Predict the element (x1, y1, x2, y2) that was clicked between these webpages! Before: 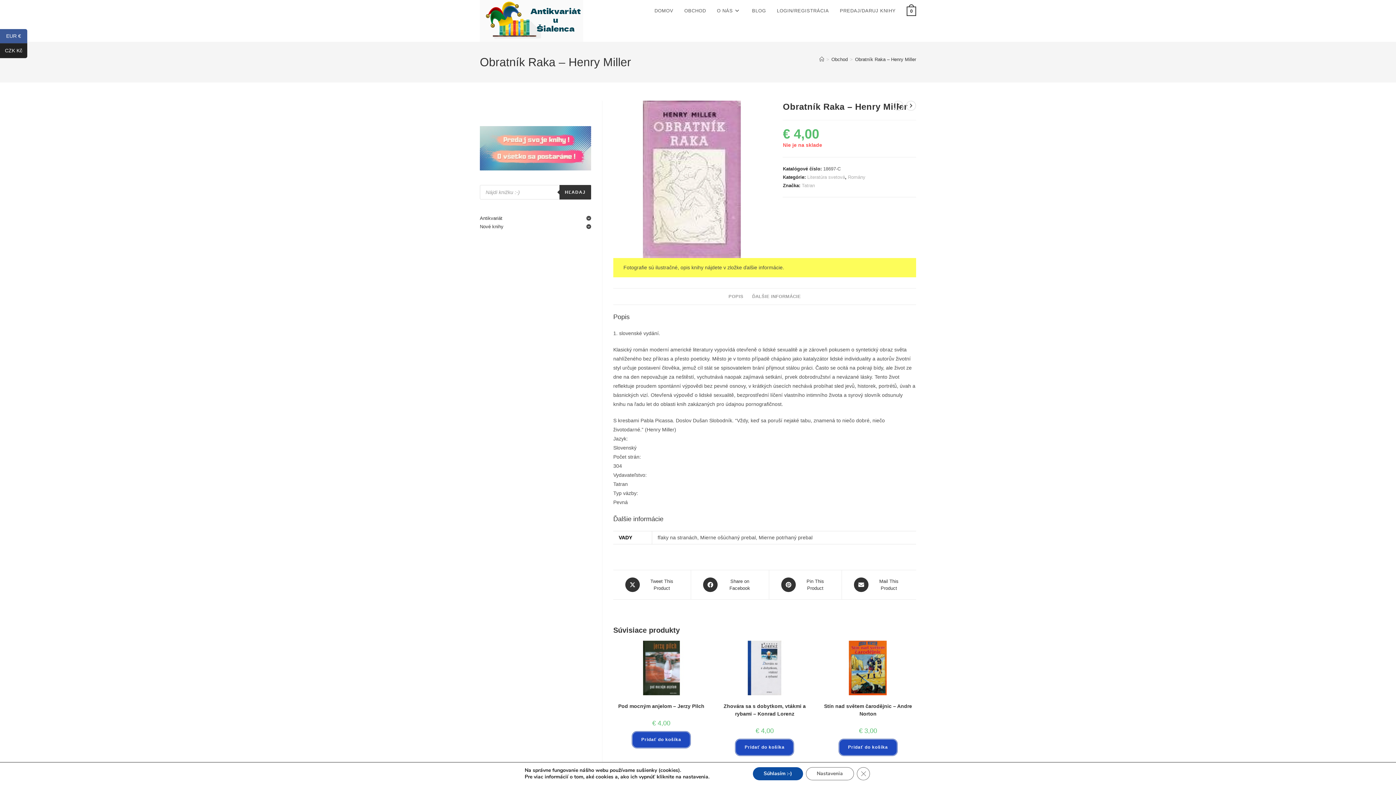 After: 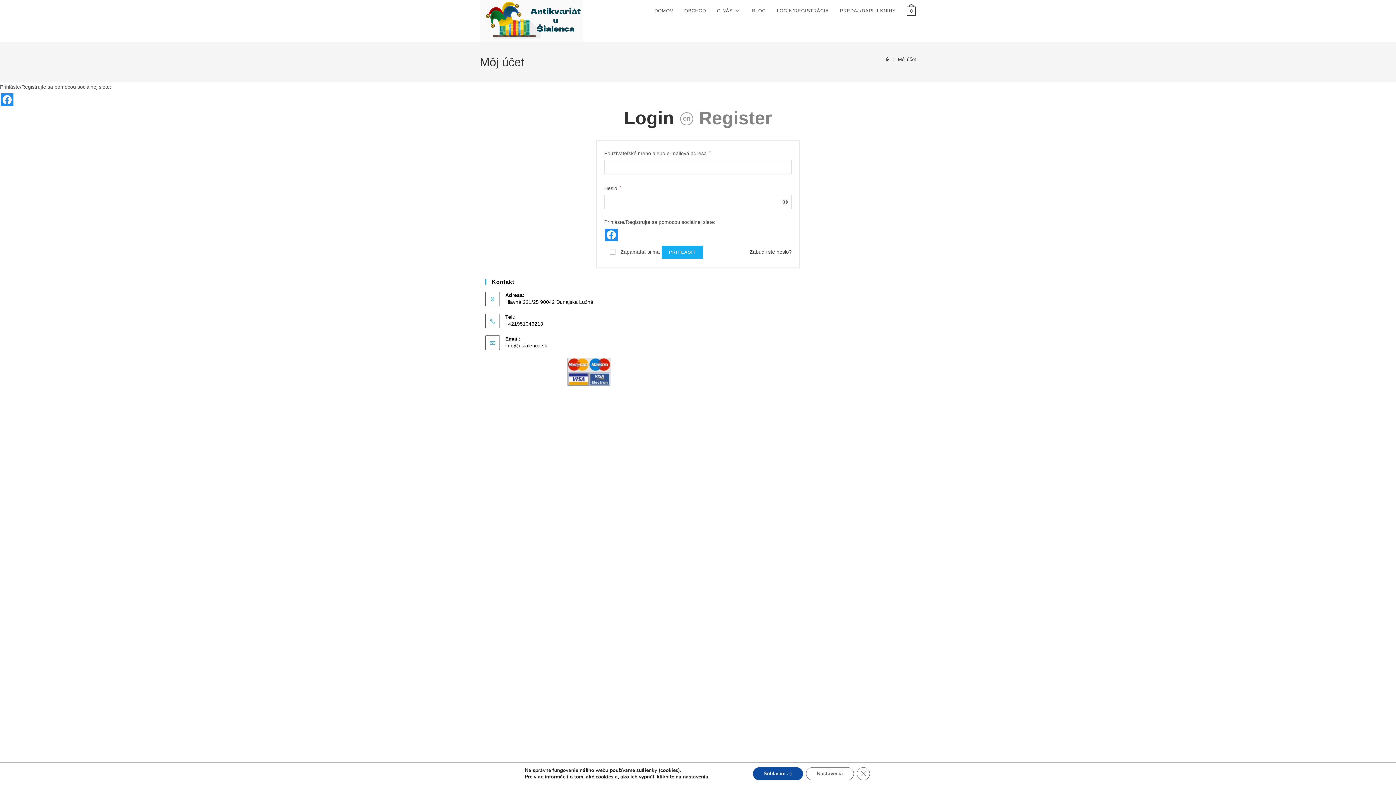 Action: label: LOGIN/REGISTRÁCIA bbox: (771, 0, 834, 21)